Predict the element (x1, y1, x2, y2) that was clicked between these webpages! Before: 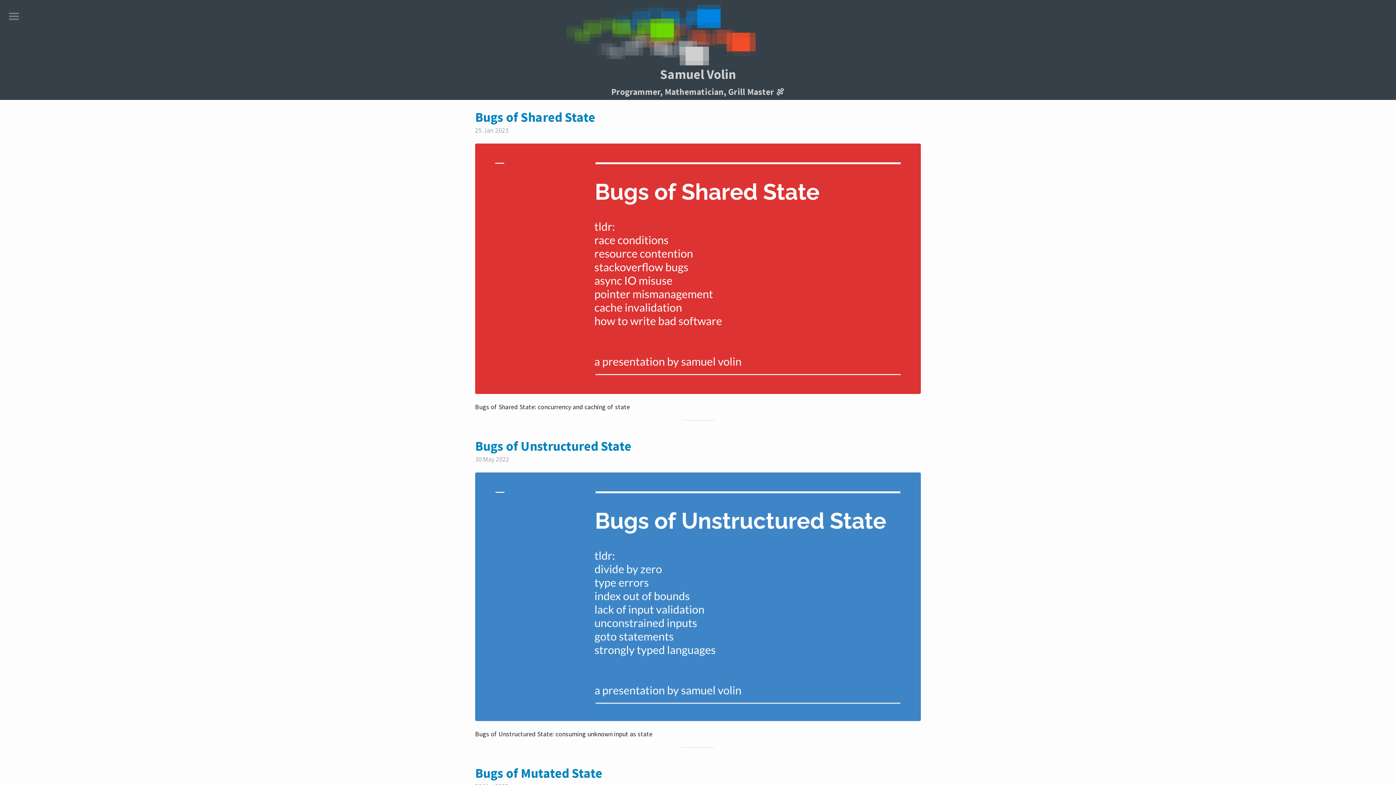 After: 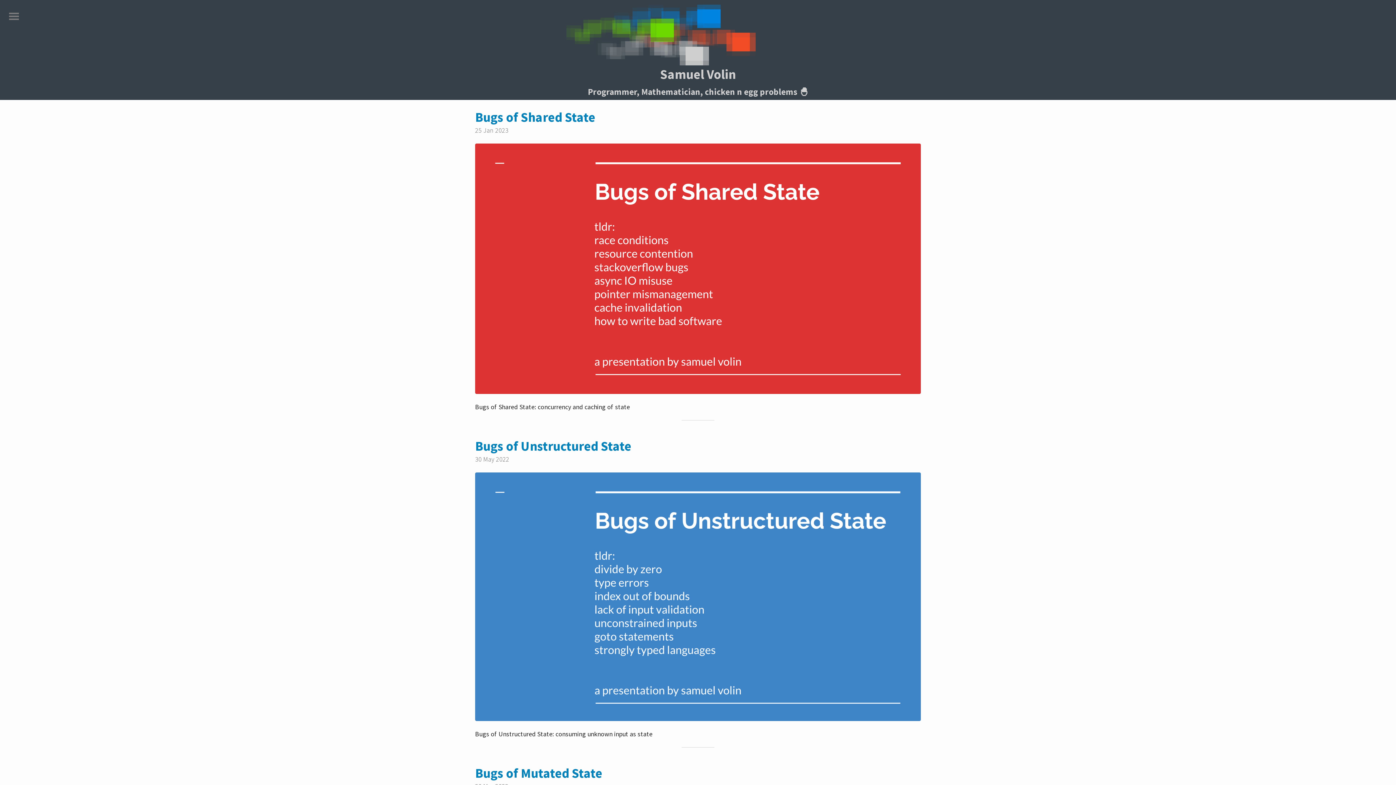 Action: label: Samuel Volin bbox: (660, 65, 736, 83)